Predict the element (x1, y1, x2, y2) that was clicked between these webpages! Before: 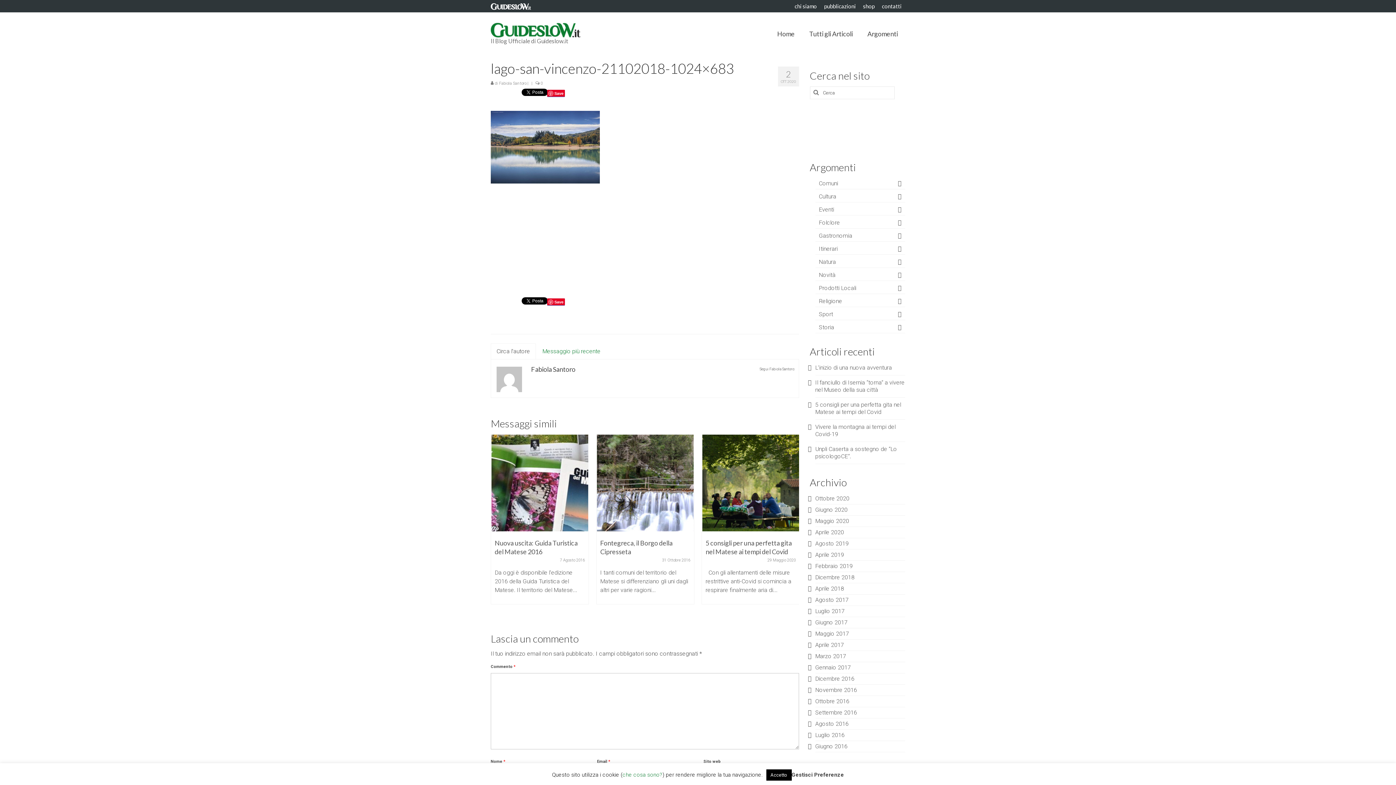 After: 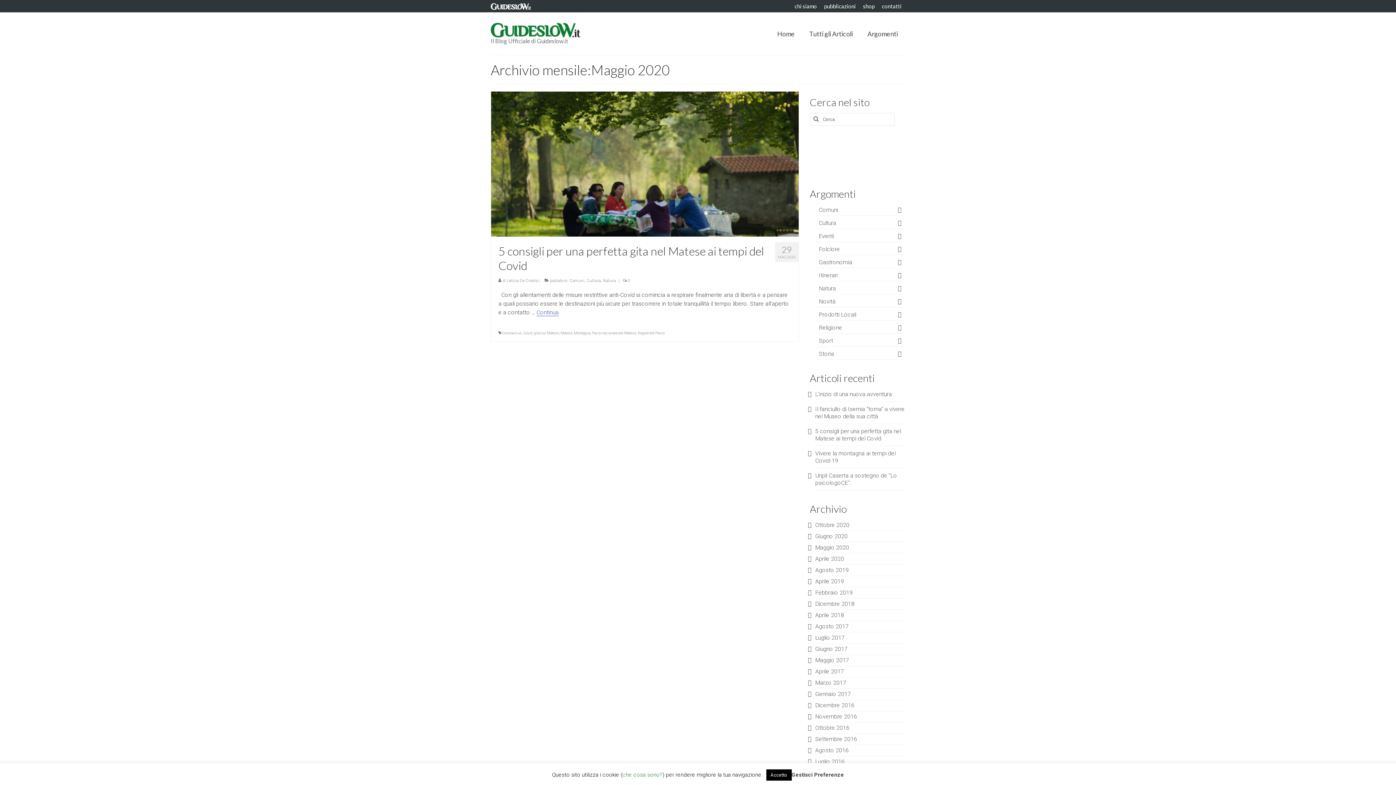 Action: bbox: (815, 517, 849, 524) label: Maggio 2020